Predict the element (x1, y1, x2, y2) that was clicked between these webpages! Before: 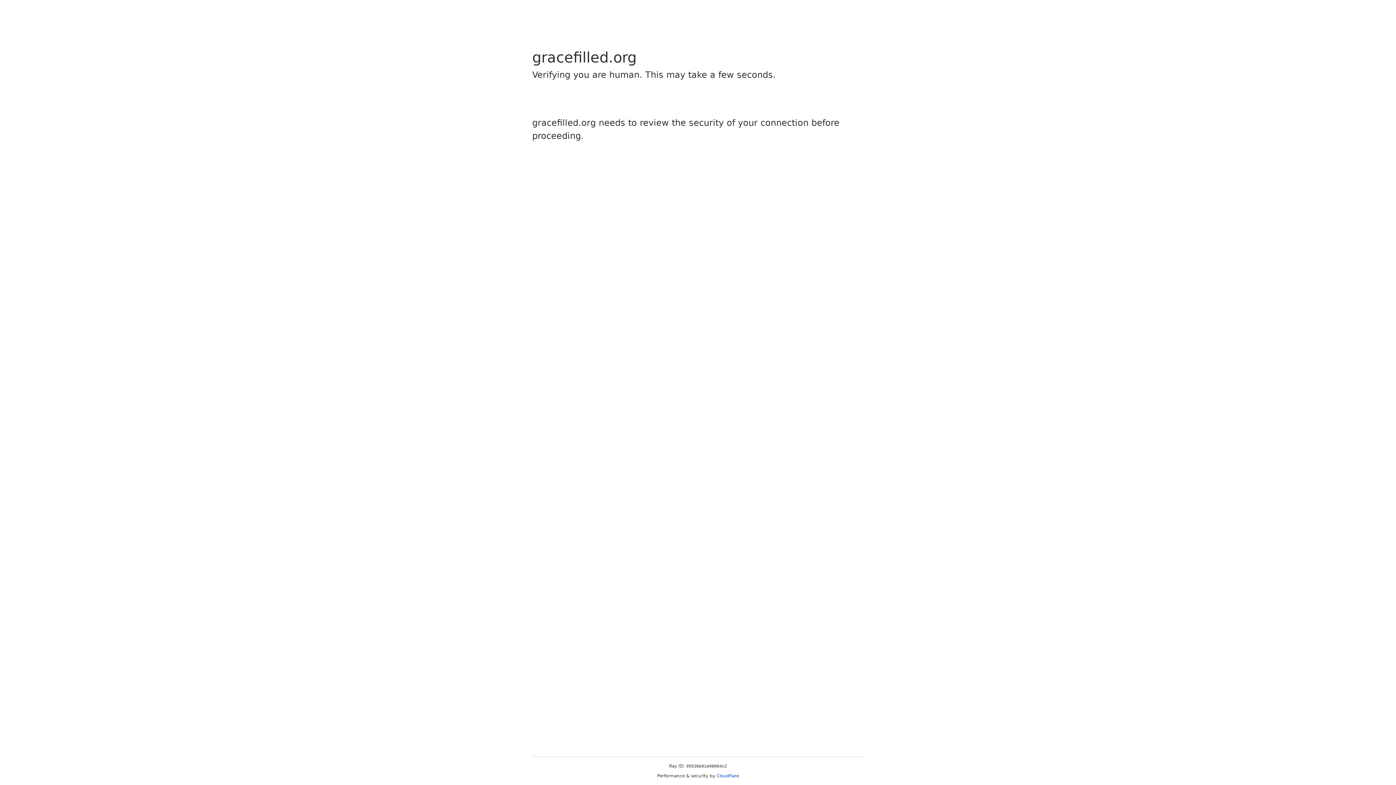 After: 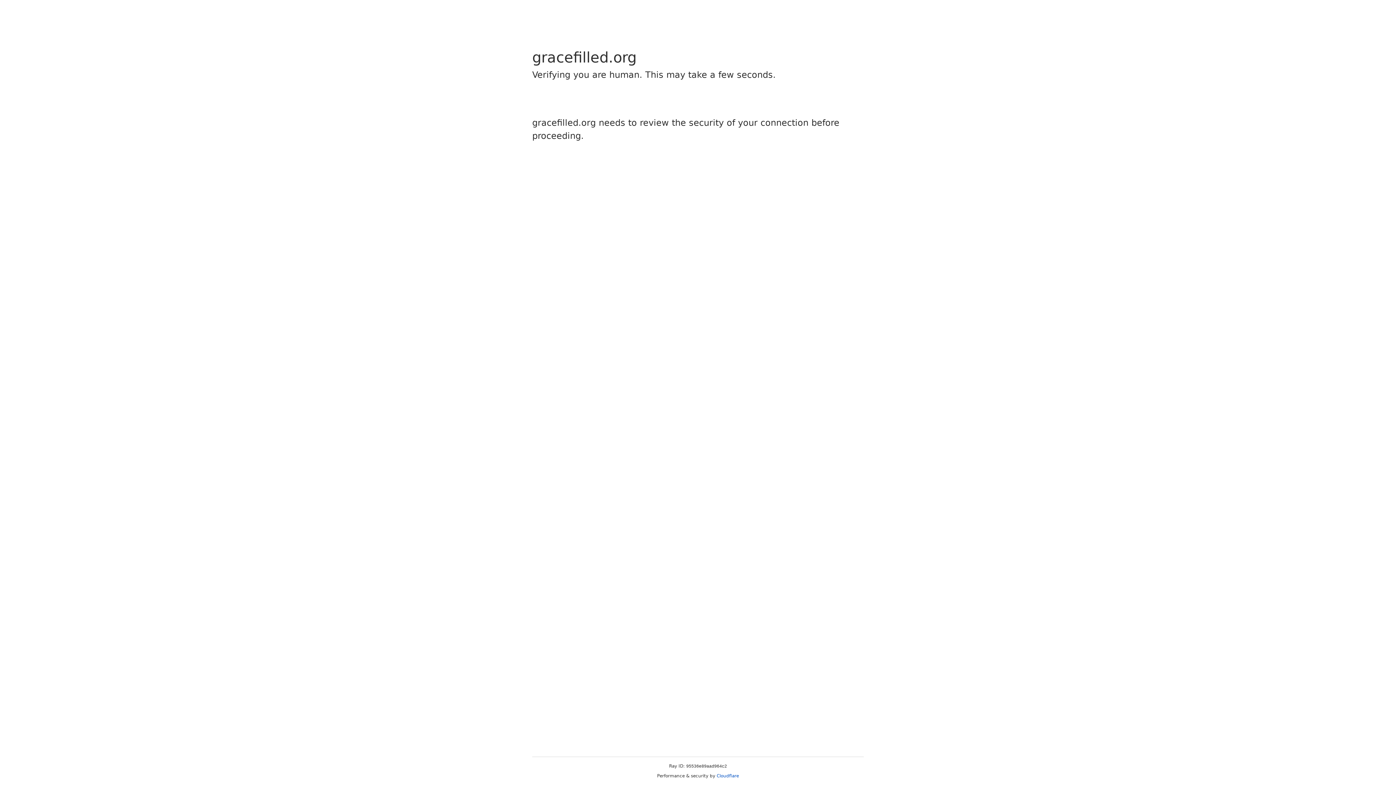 Action: label: Cloudflare bbox: (716, 773, 739, 778)